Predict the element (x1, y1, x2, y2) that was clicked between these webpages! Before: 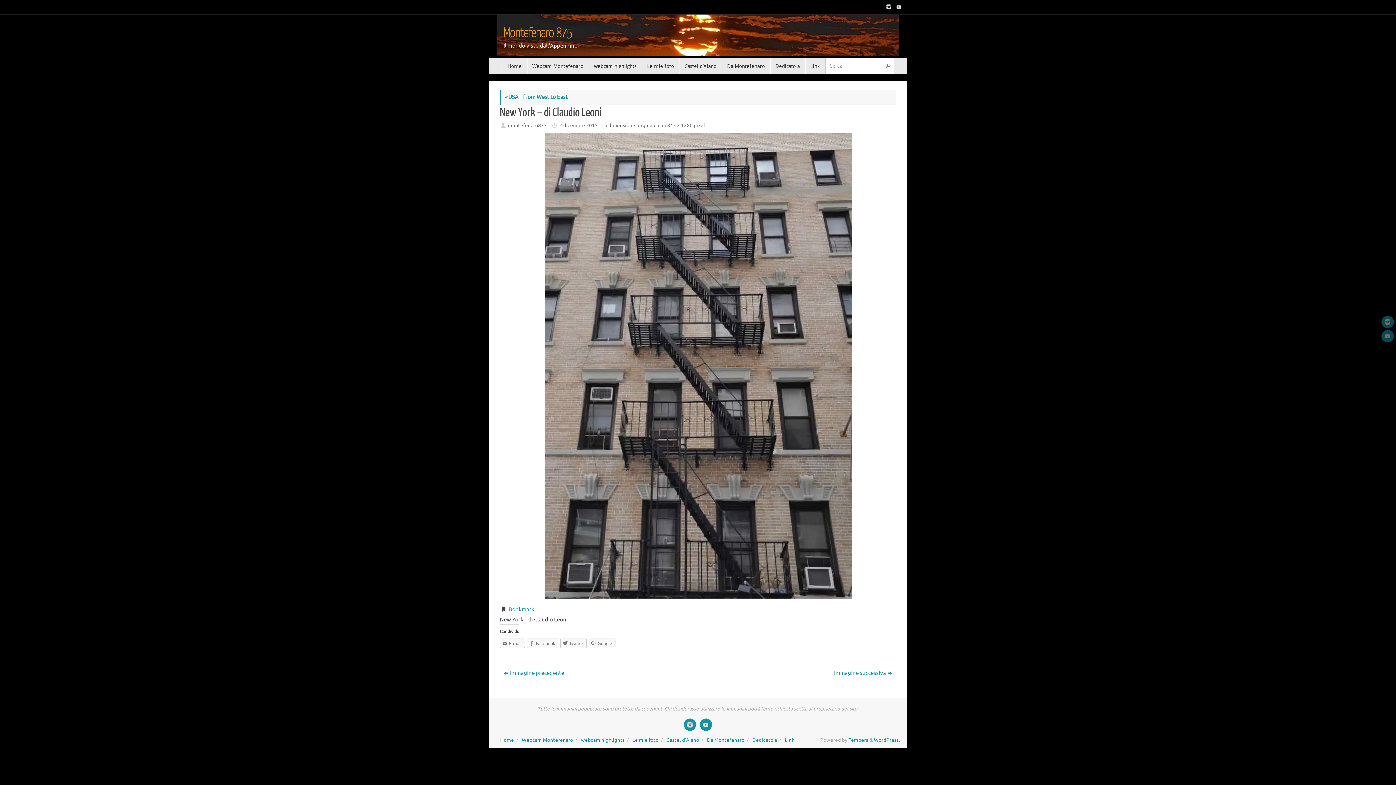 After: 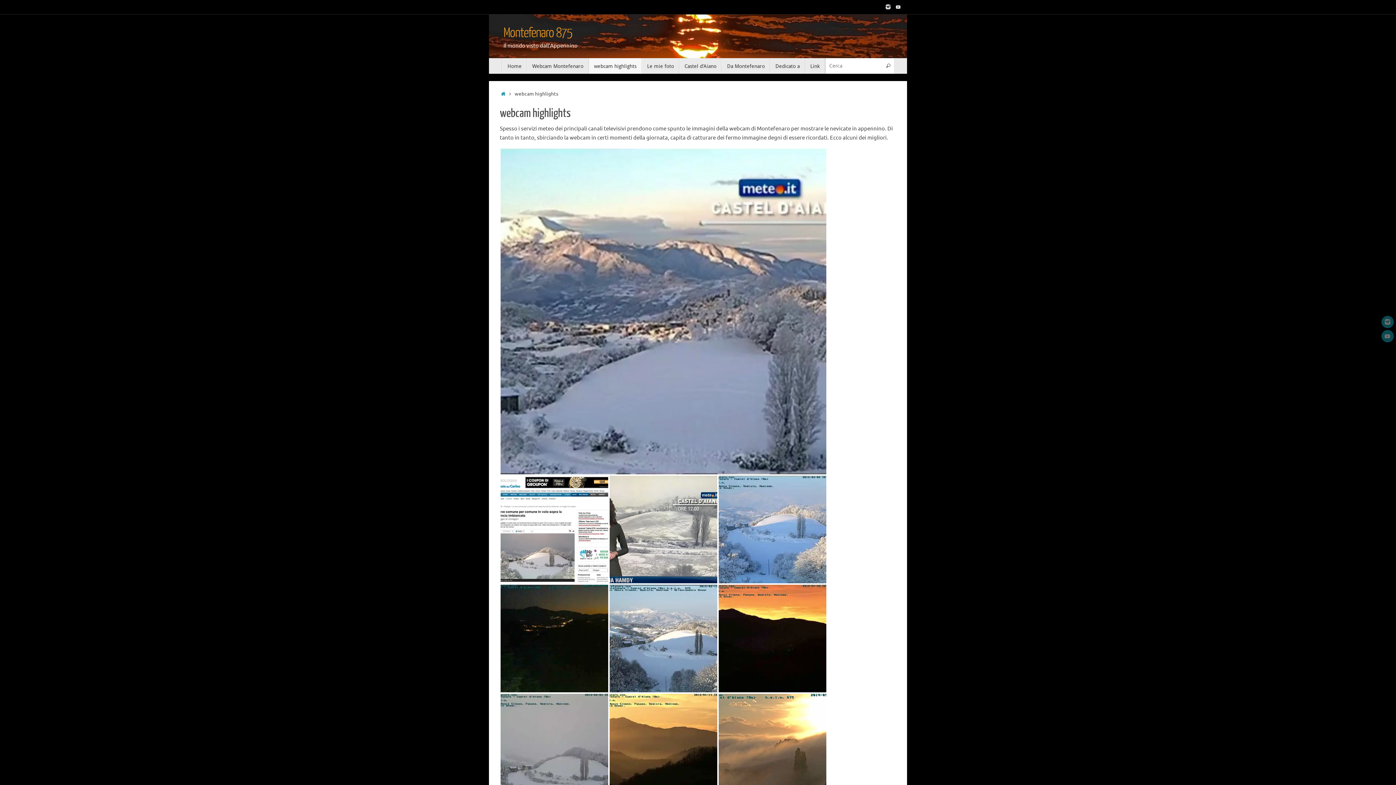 Action: label: webcam highlights bbox: (589, 58, 642, 73)